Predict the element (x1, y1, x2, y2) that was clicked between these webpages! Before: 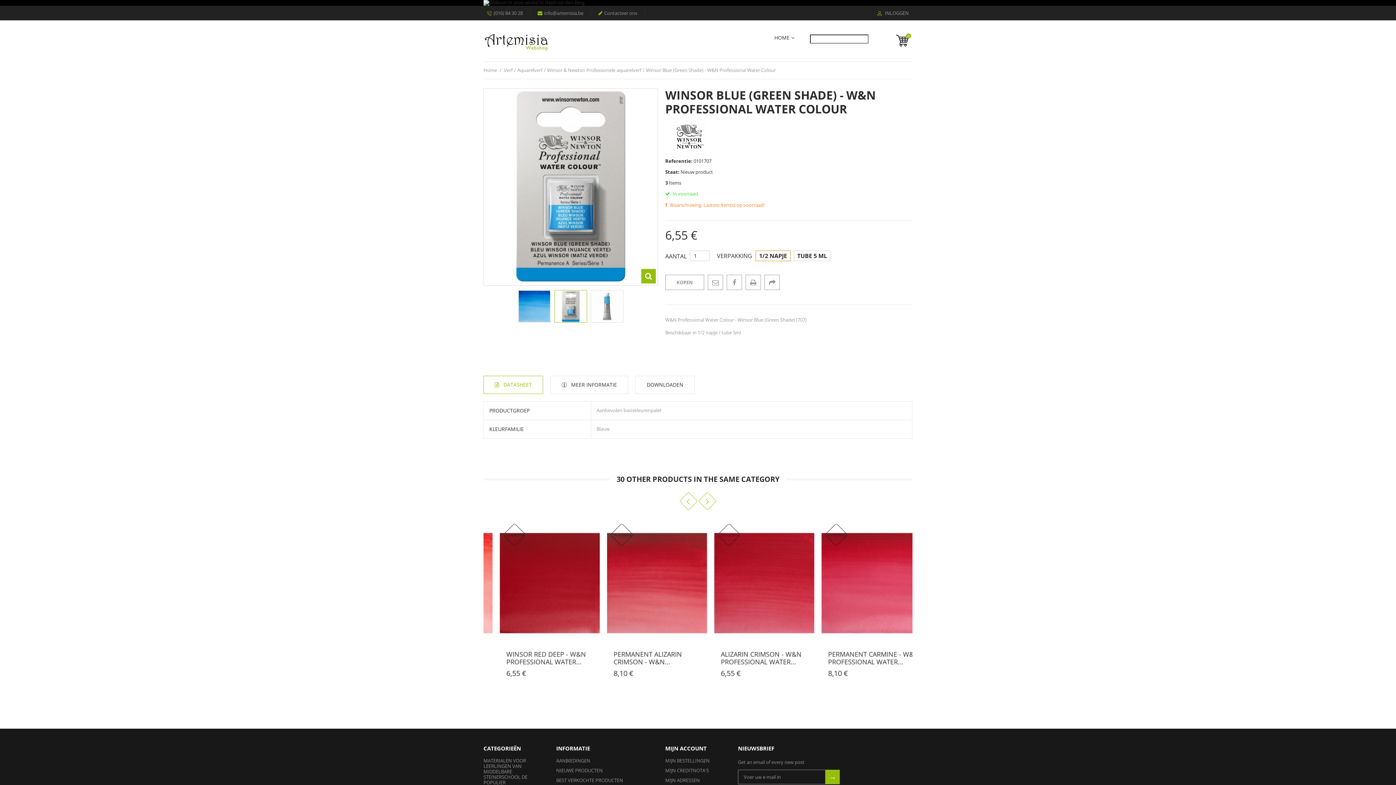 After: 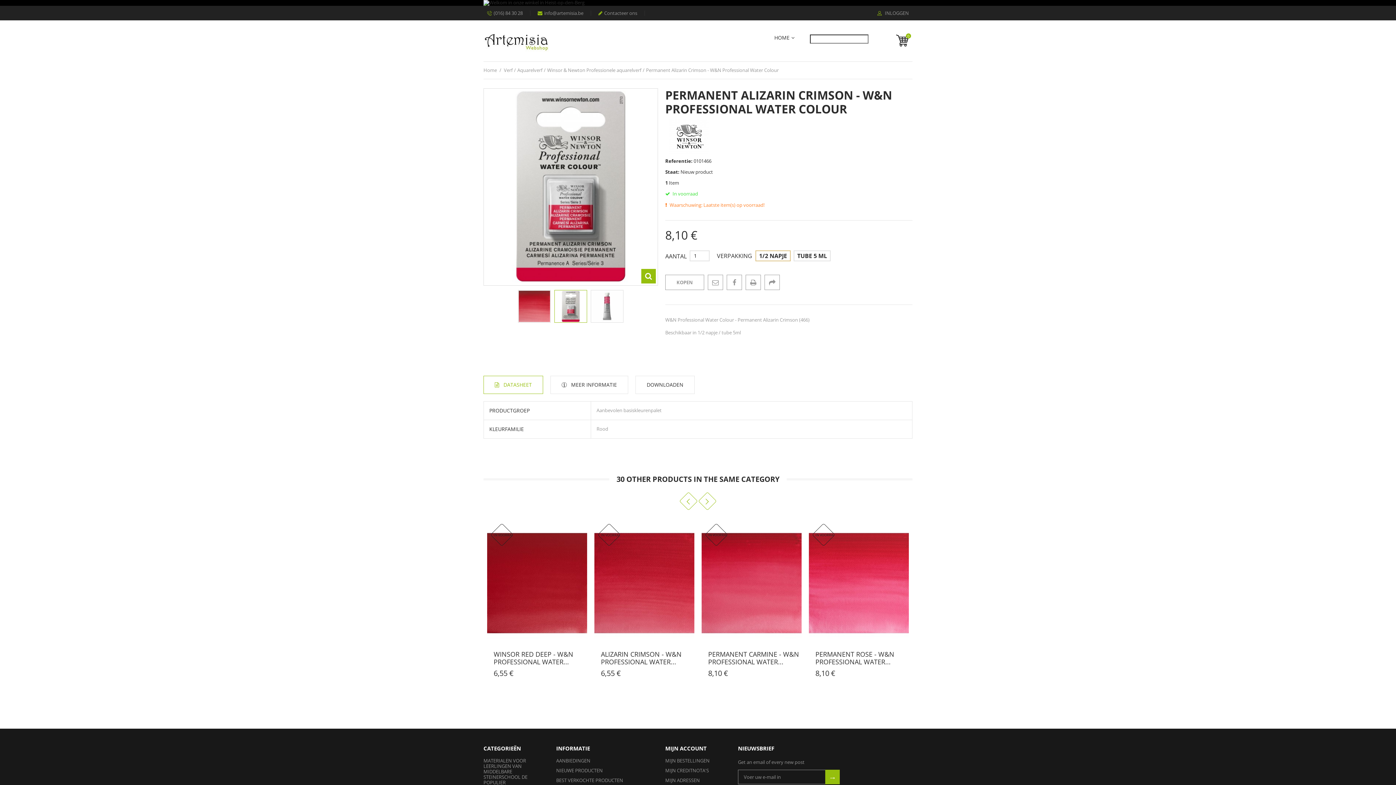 Action: bbox: (815, 650, 884, 666) label: PERMANENT ALIZARIN CRIMSON - W&N...